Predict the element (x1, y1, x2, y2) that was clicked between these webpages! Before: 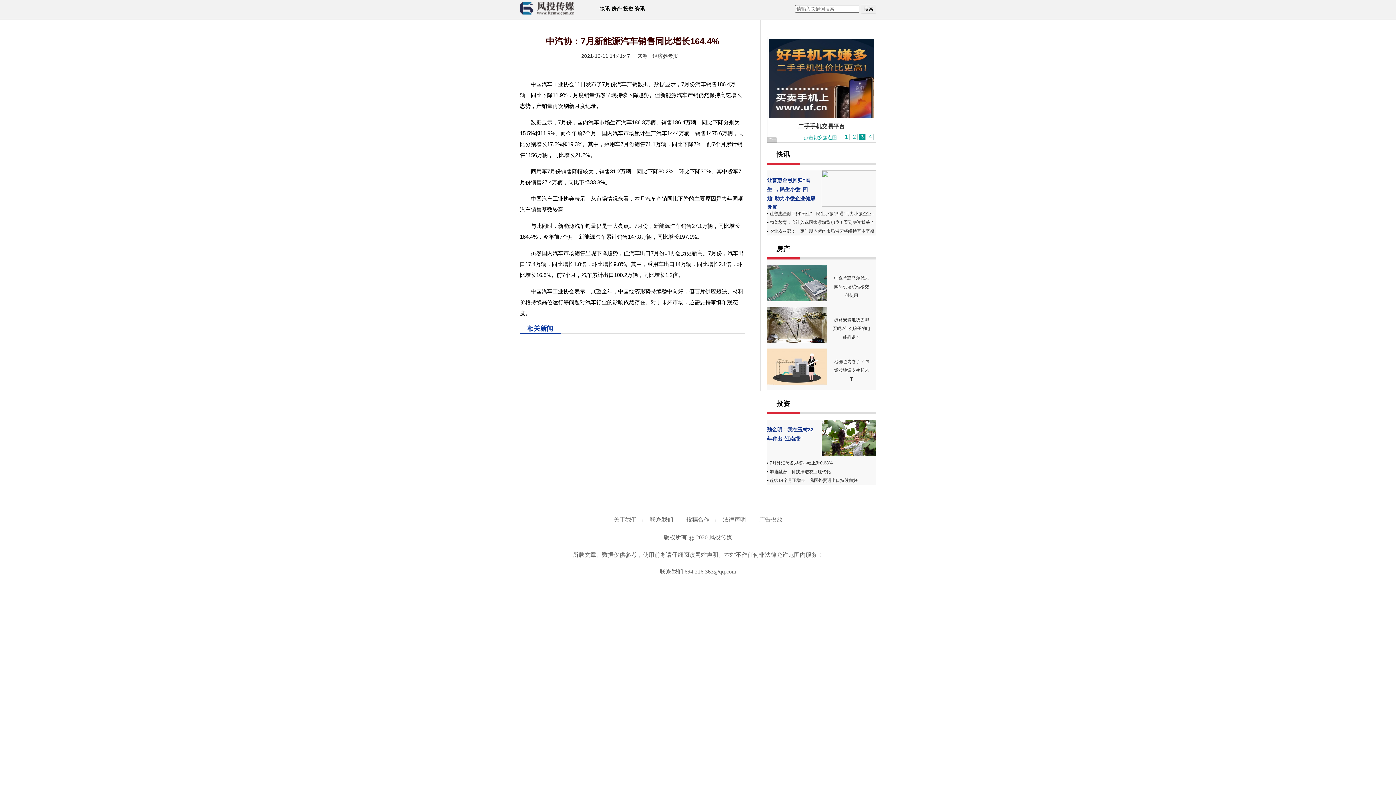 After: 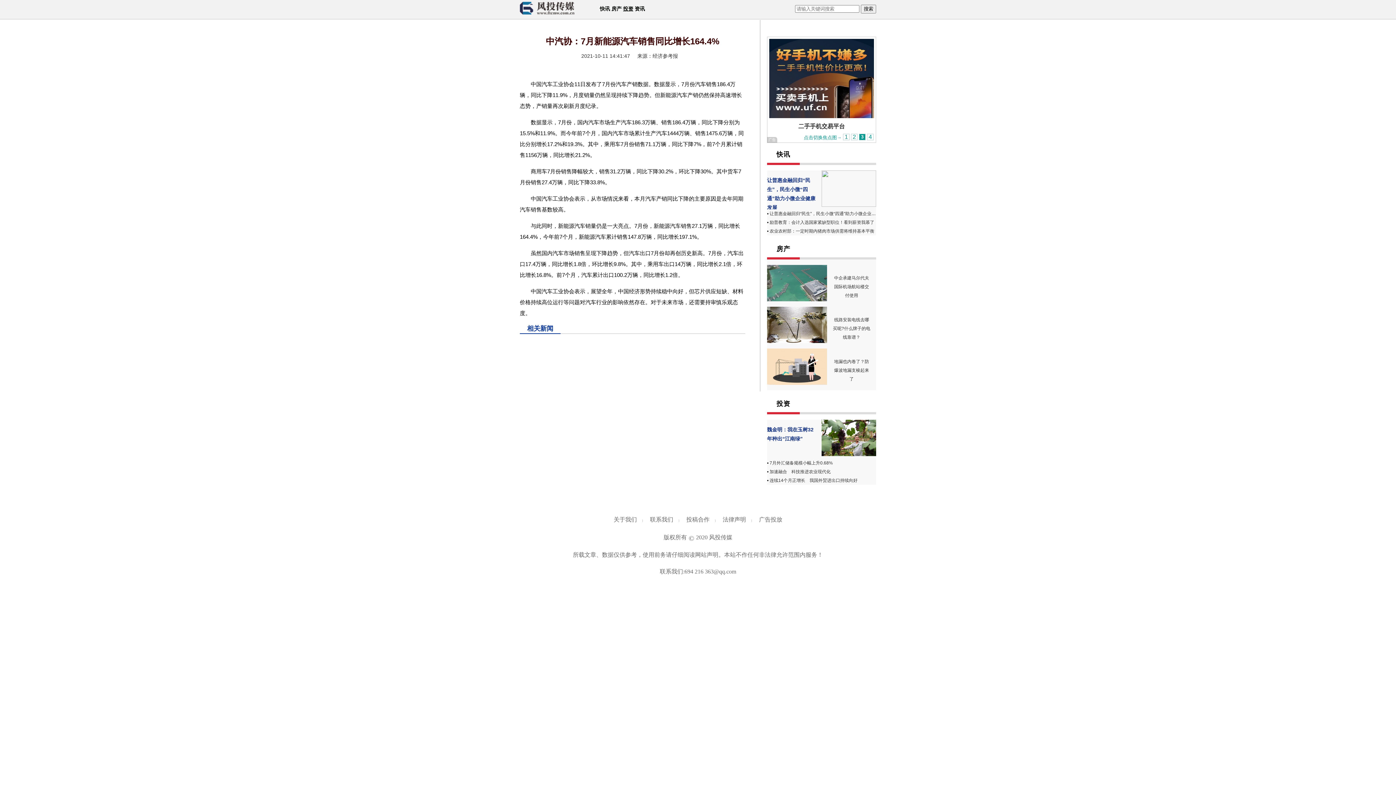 Action: label: 投资 bbox: (623, 6, 633, 11)